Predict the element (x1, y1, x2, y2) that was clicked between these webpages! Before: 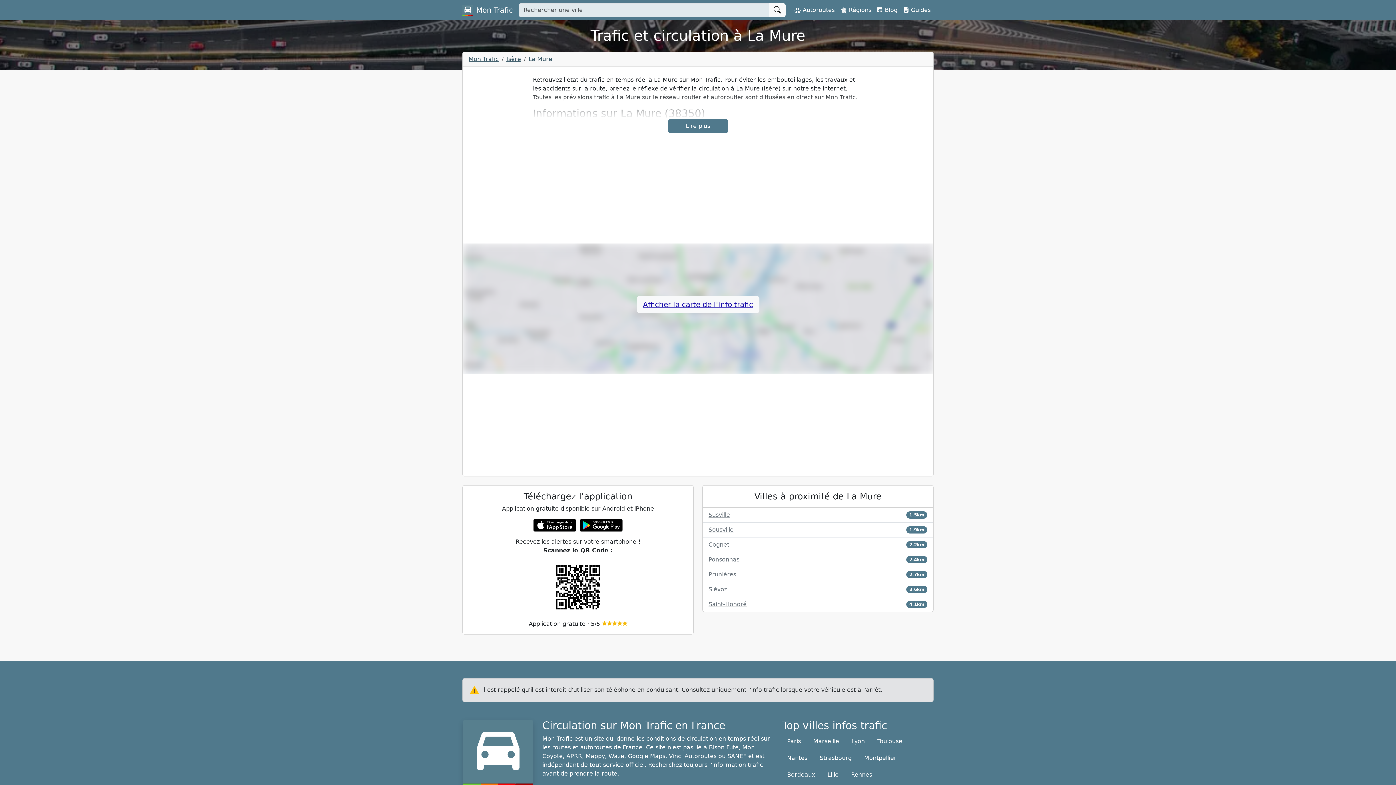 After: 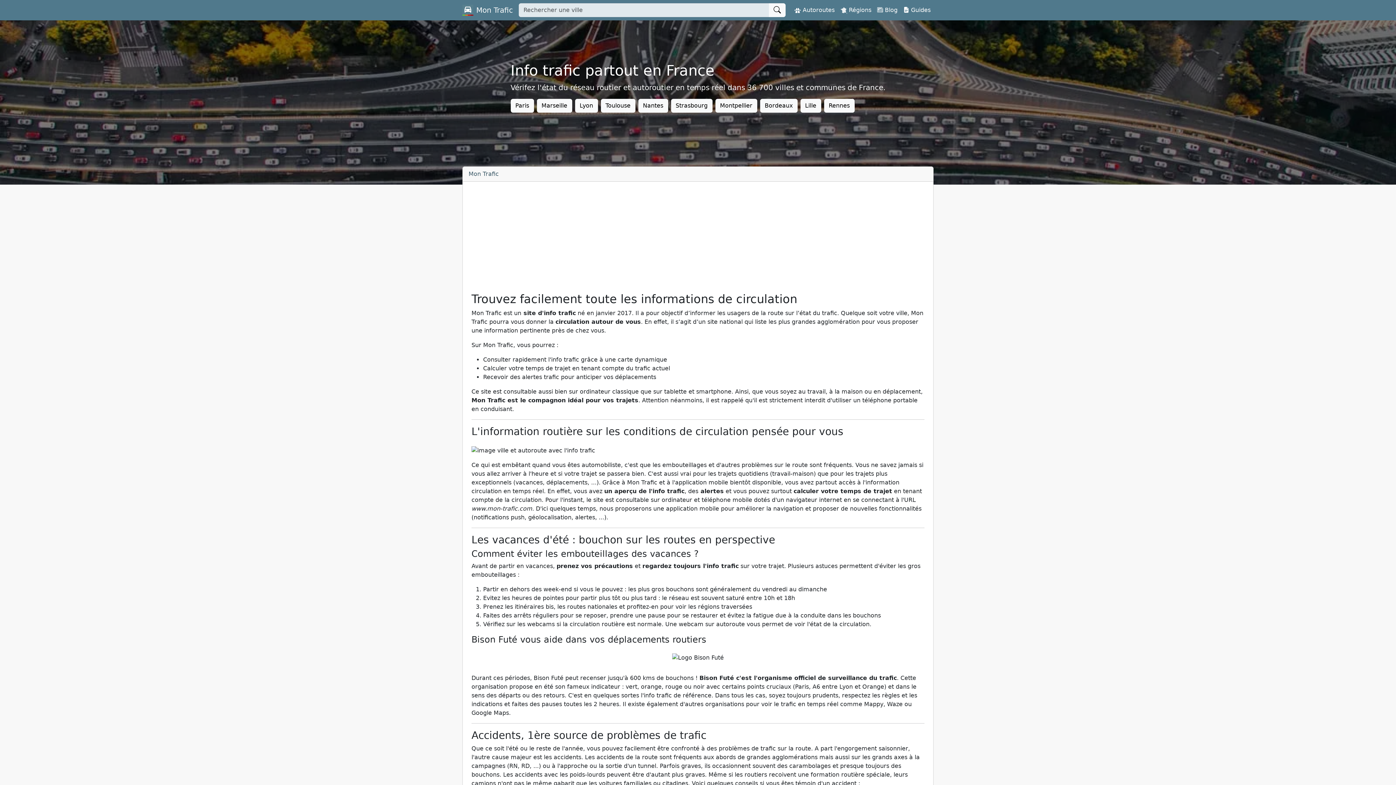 Action: bbox: (468, 55, 498, 62) label: Mon Trafic